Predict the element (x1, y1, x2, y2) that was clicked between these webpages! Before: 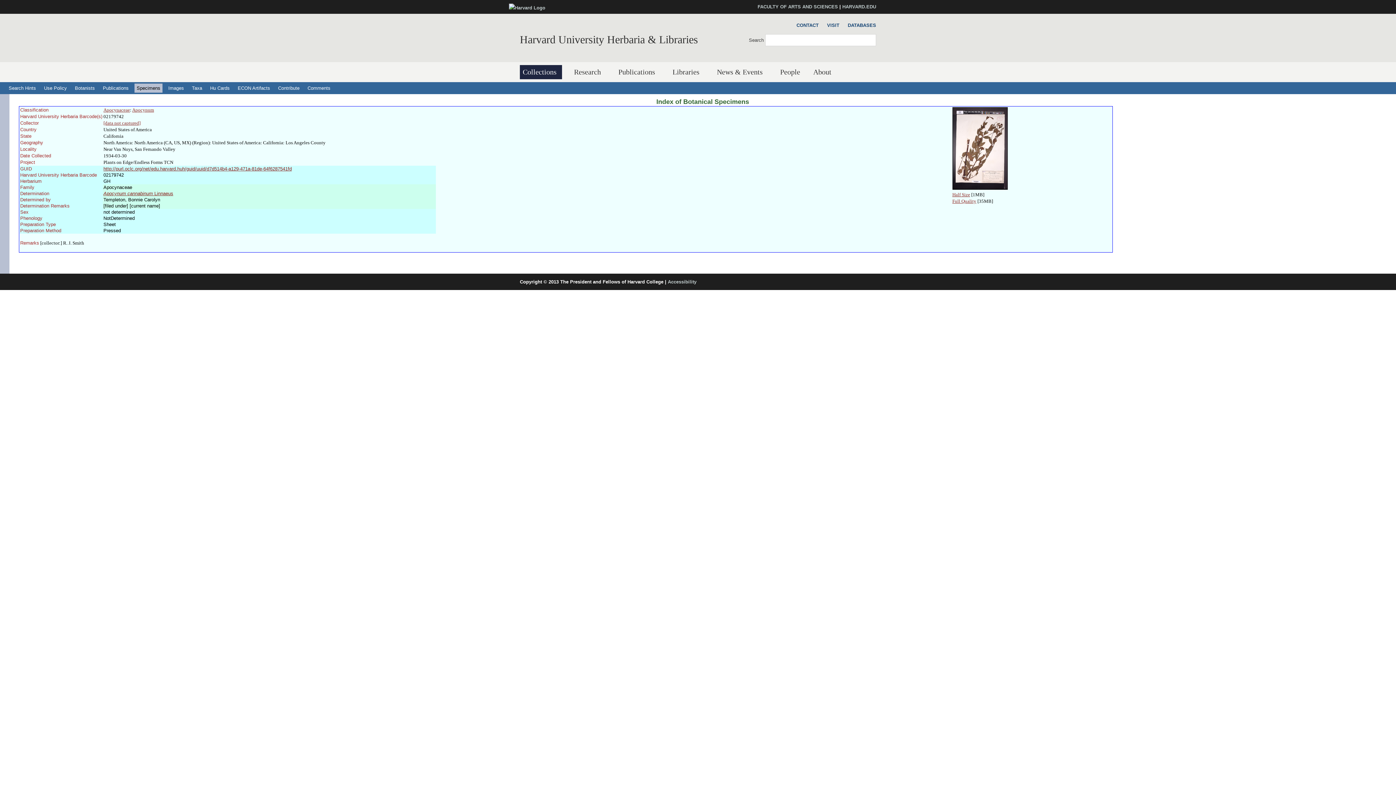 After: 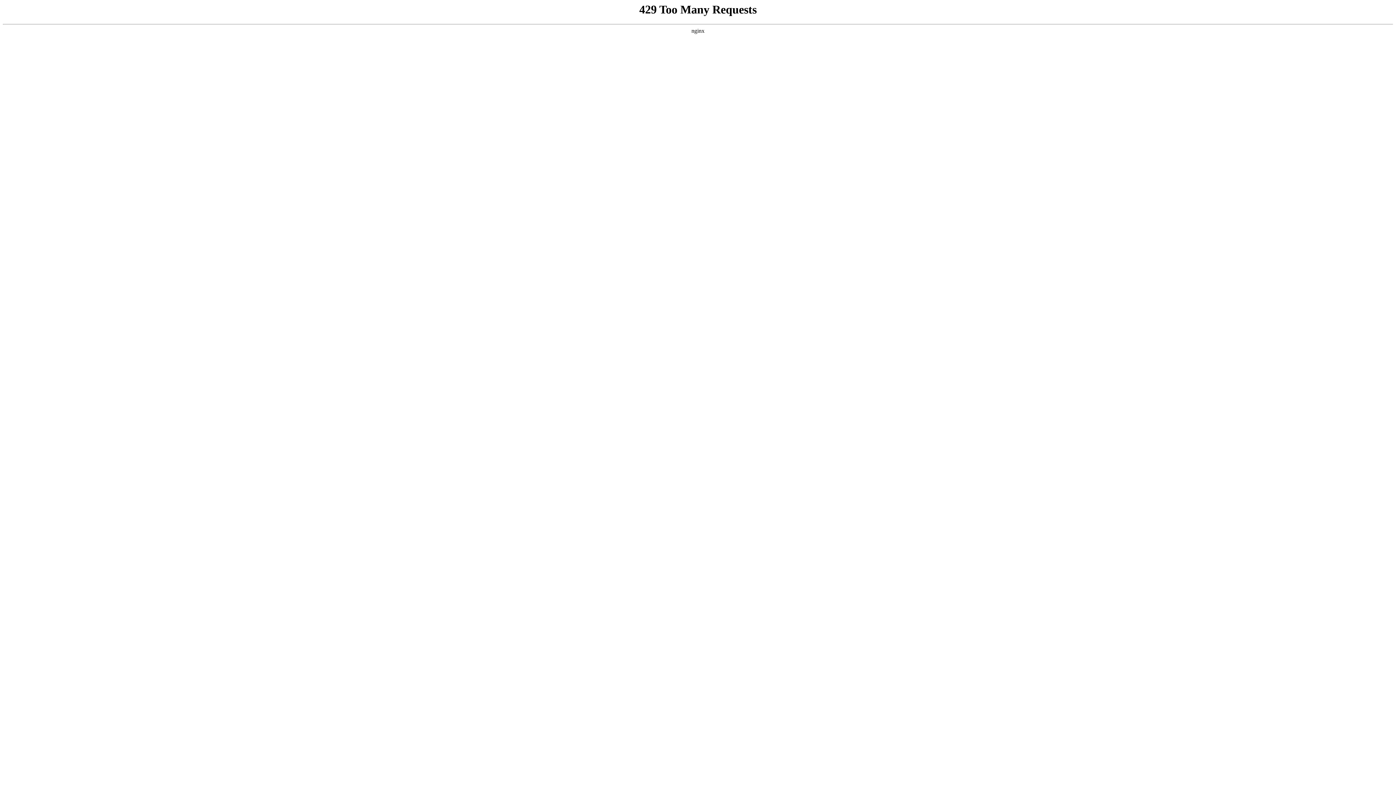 Action: bbox: (509, 5, 545, 10)